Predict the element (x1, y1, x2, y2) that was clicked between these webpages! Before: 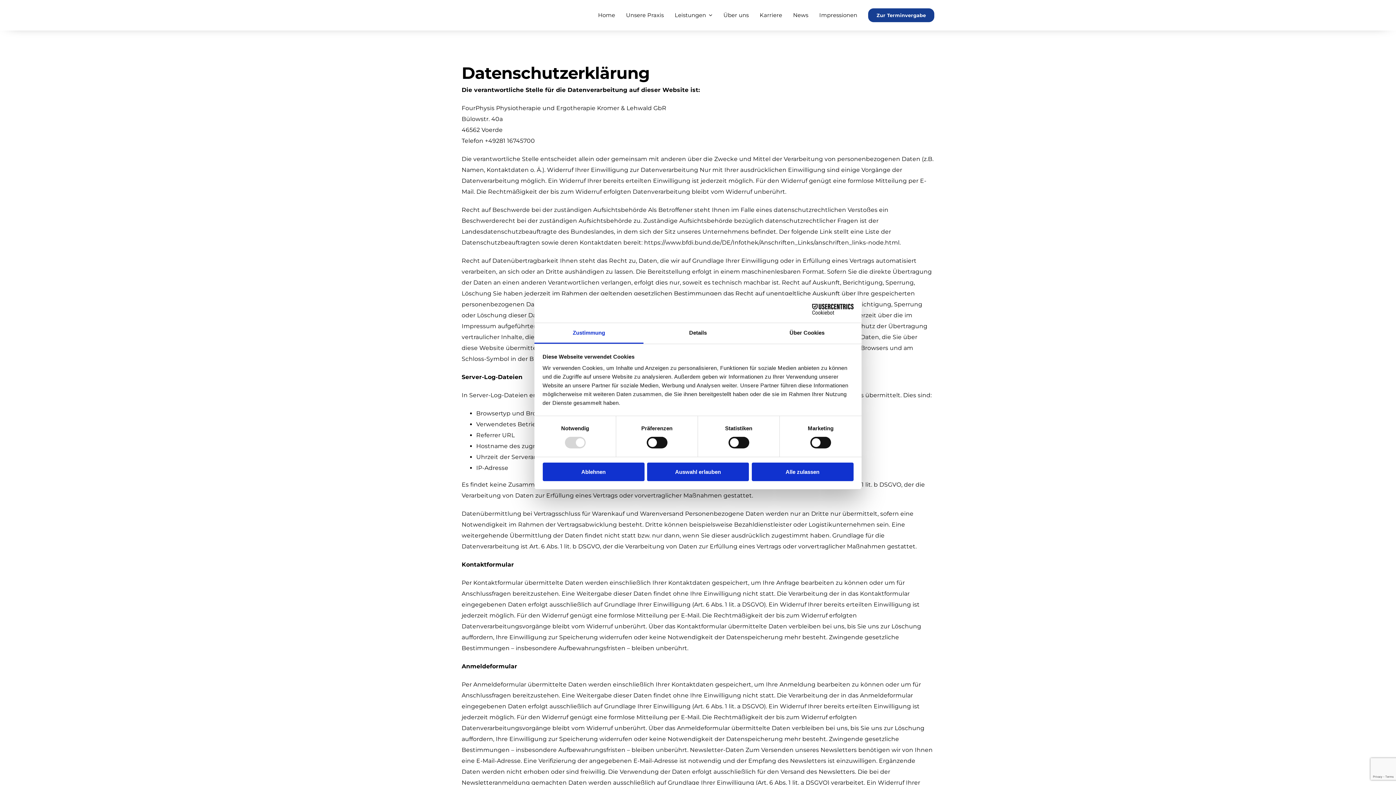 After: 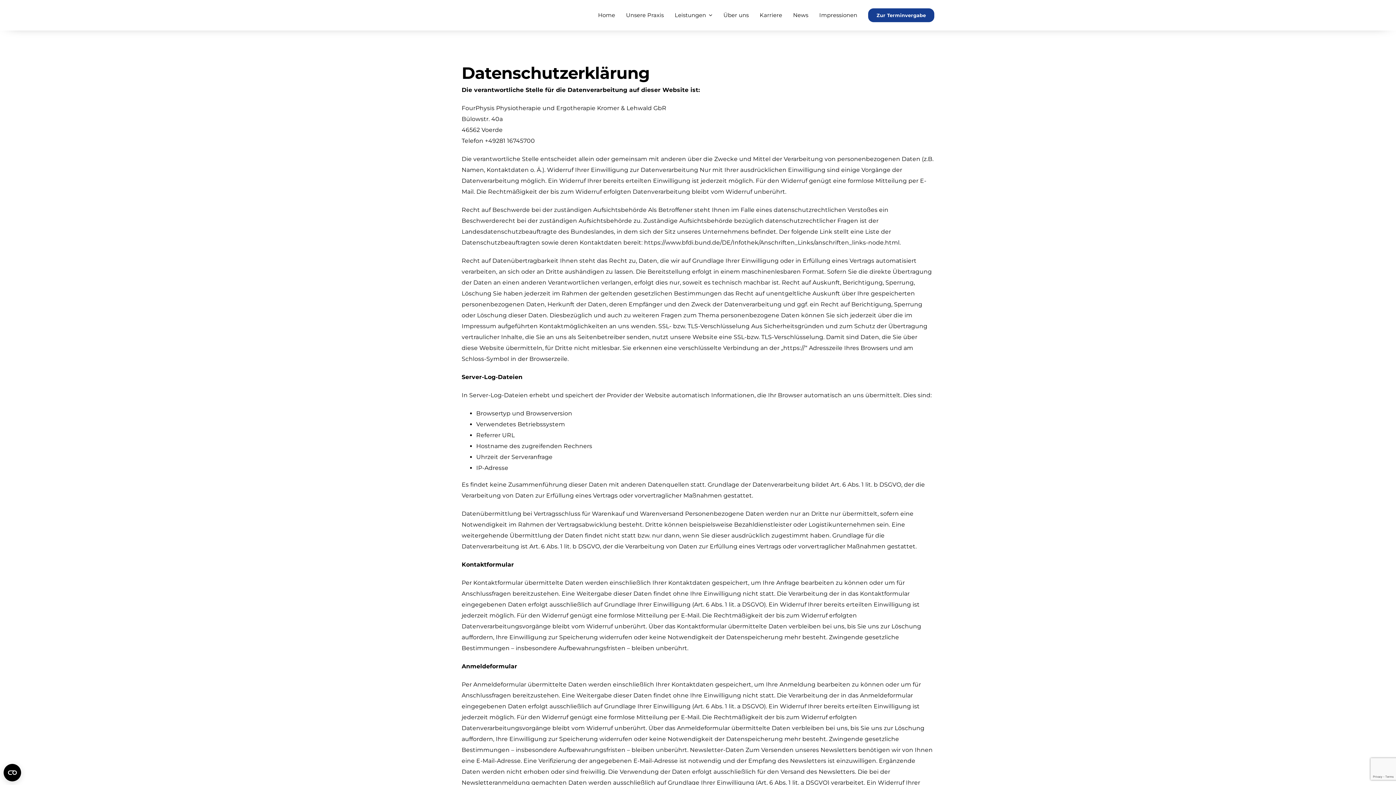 Action: label: Ablehnen bbox: (542, 462, 644, 481)